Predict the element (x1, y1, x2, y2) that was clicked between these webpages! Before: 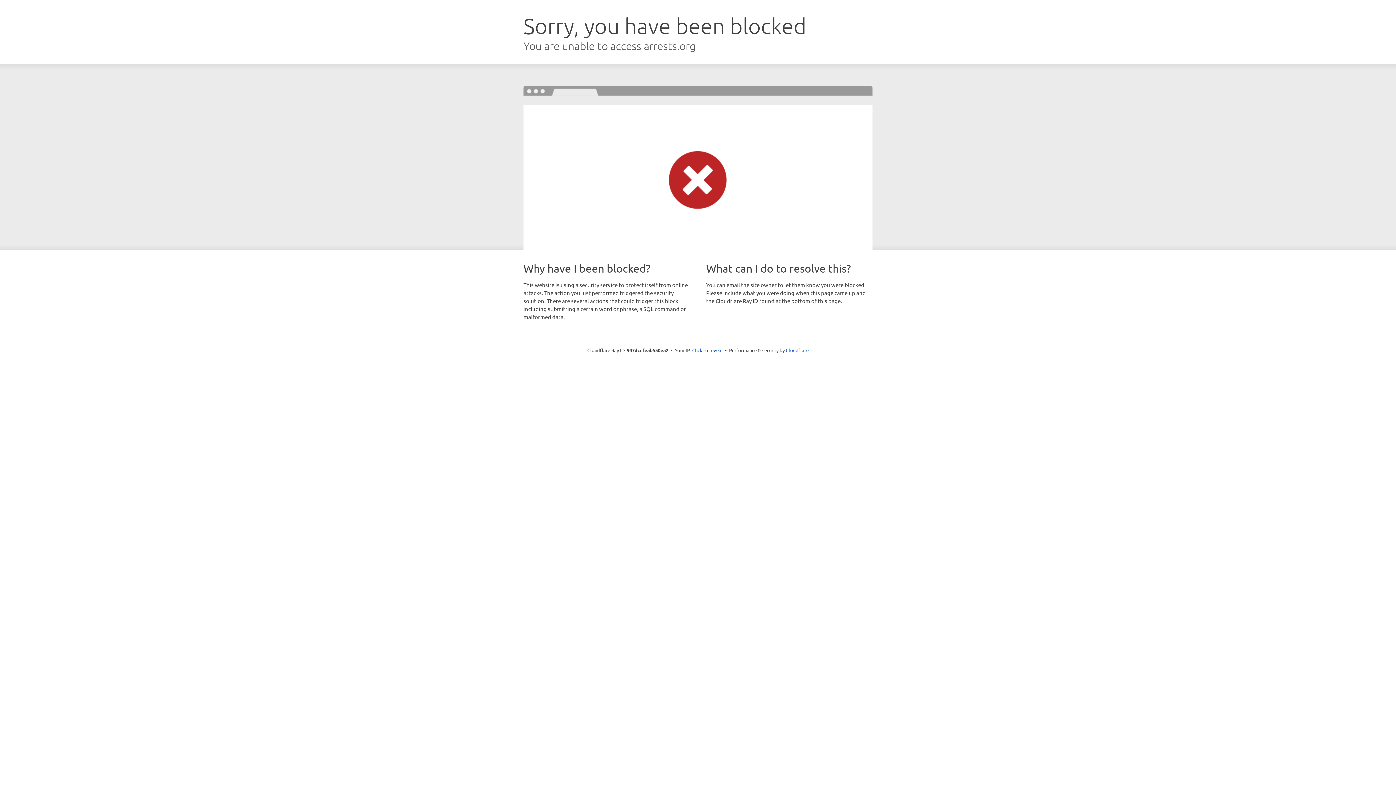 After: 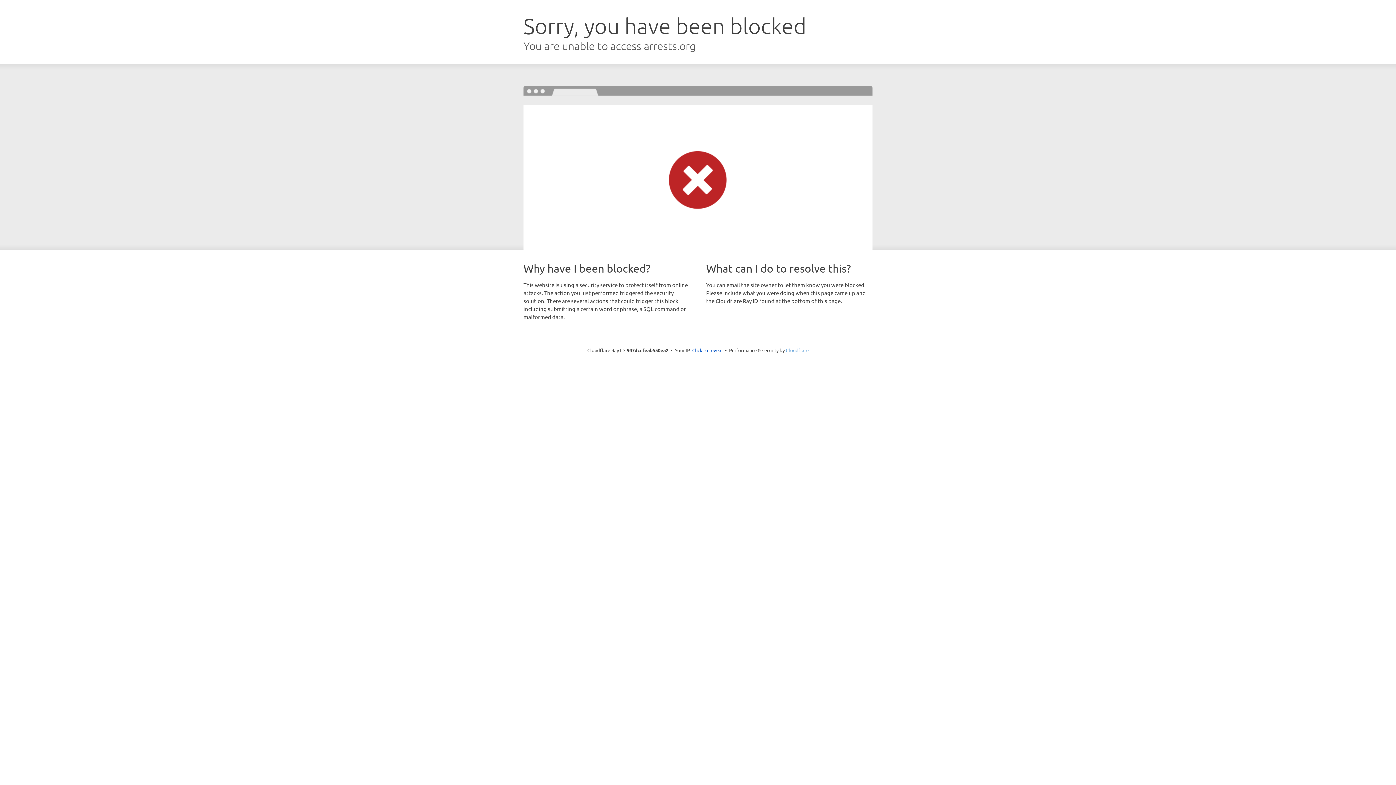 Action: bbox: (786, 347, 808, 353) label: Cloudflare